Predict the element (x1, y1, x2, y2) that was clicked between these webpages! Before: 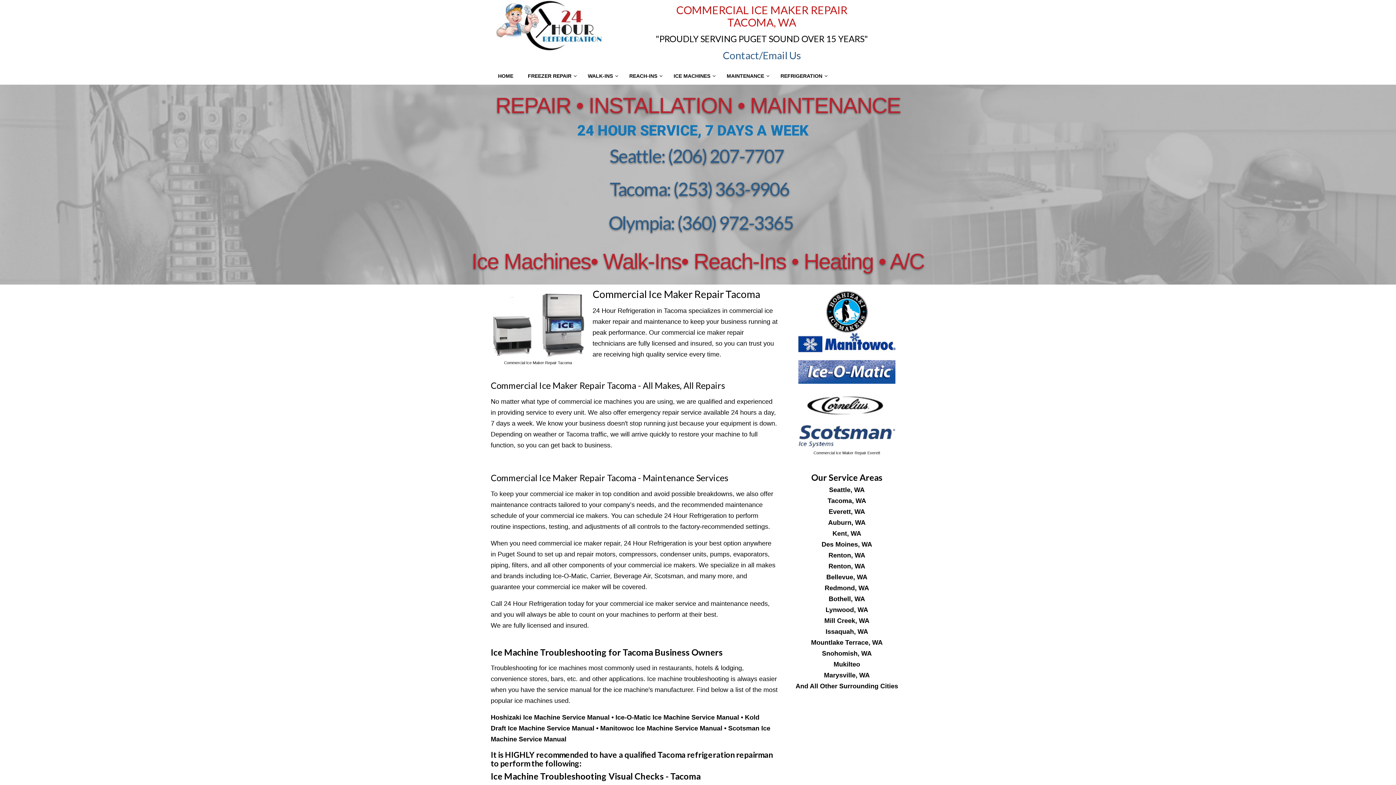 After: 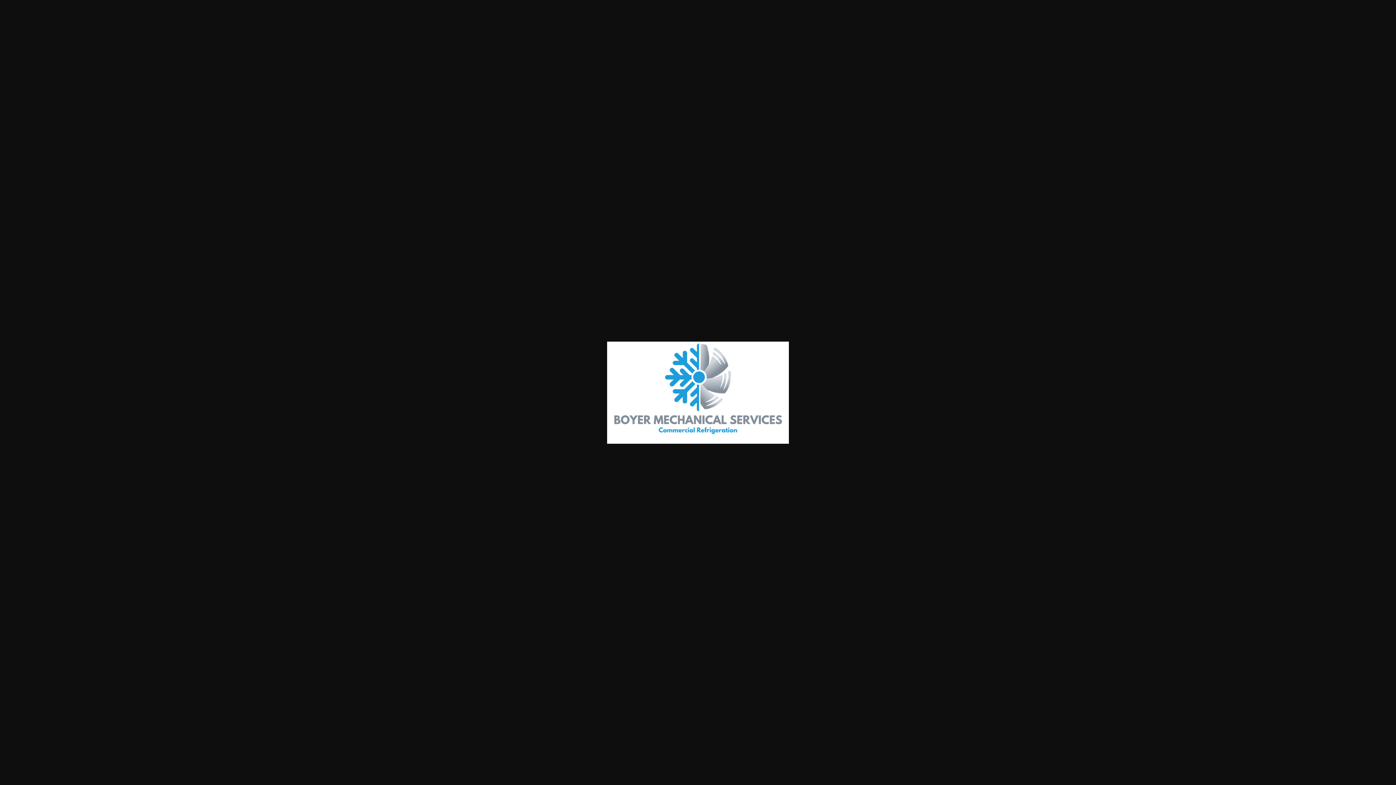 Action: bbox: (490, 0, 607, 51)